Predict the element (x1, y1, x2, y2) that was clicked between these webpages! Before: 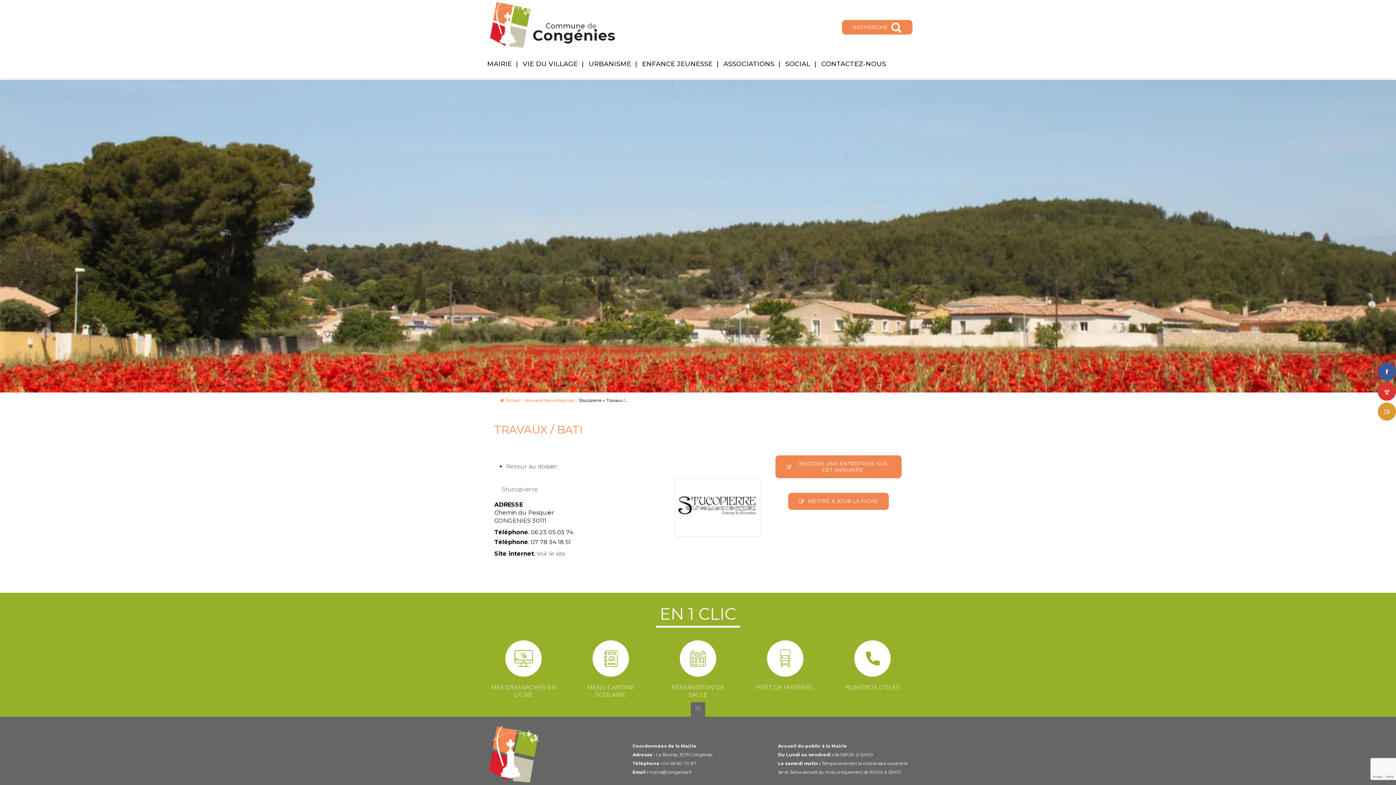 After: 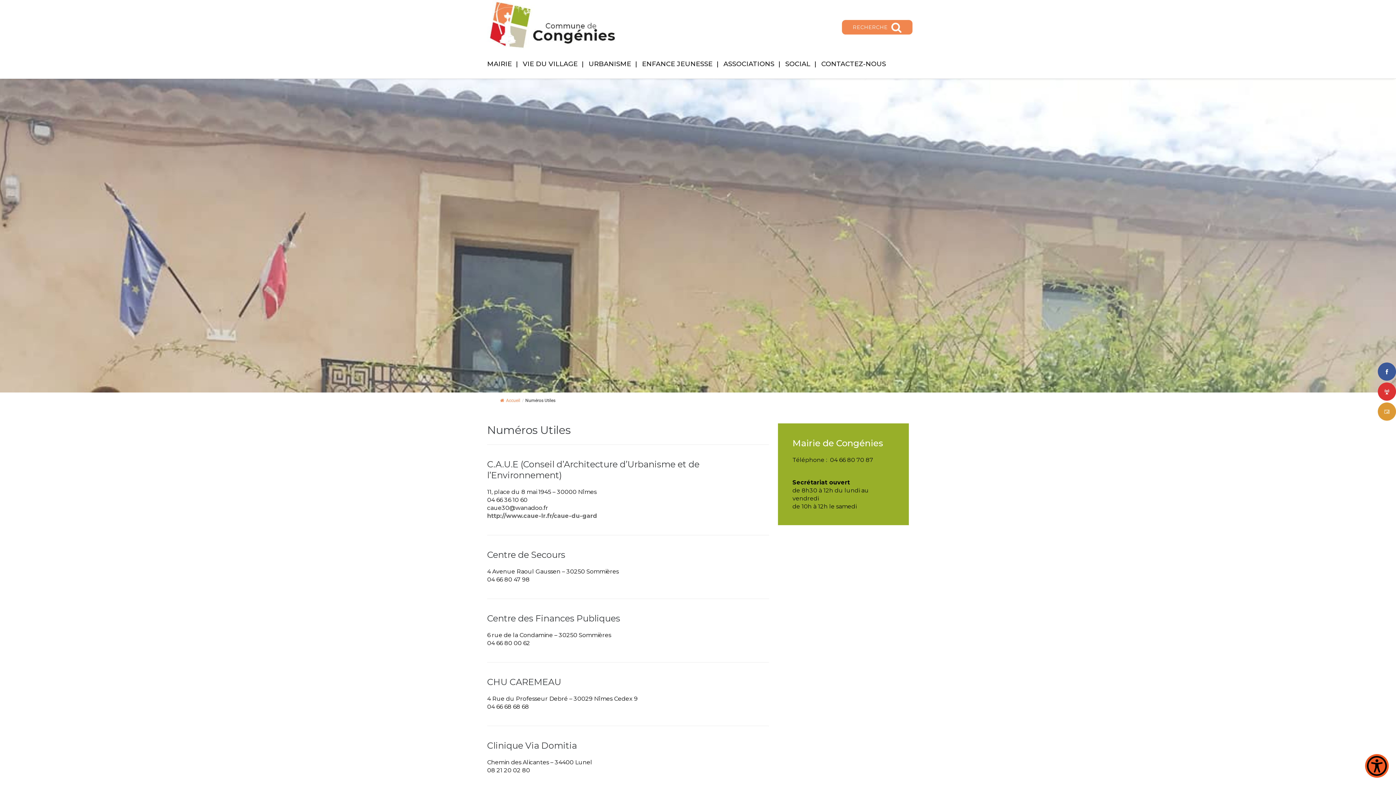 Action: bbox: (836, 640, 909, 691) label: NUMÉROS UTILES